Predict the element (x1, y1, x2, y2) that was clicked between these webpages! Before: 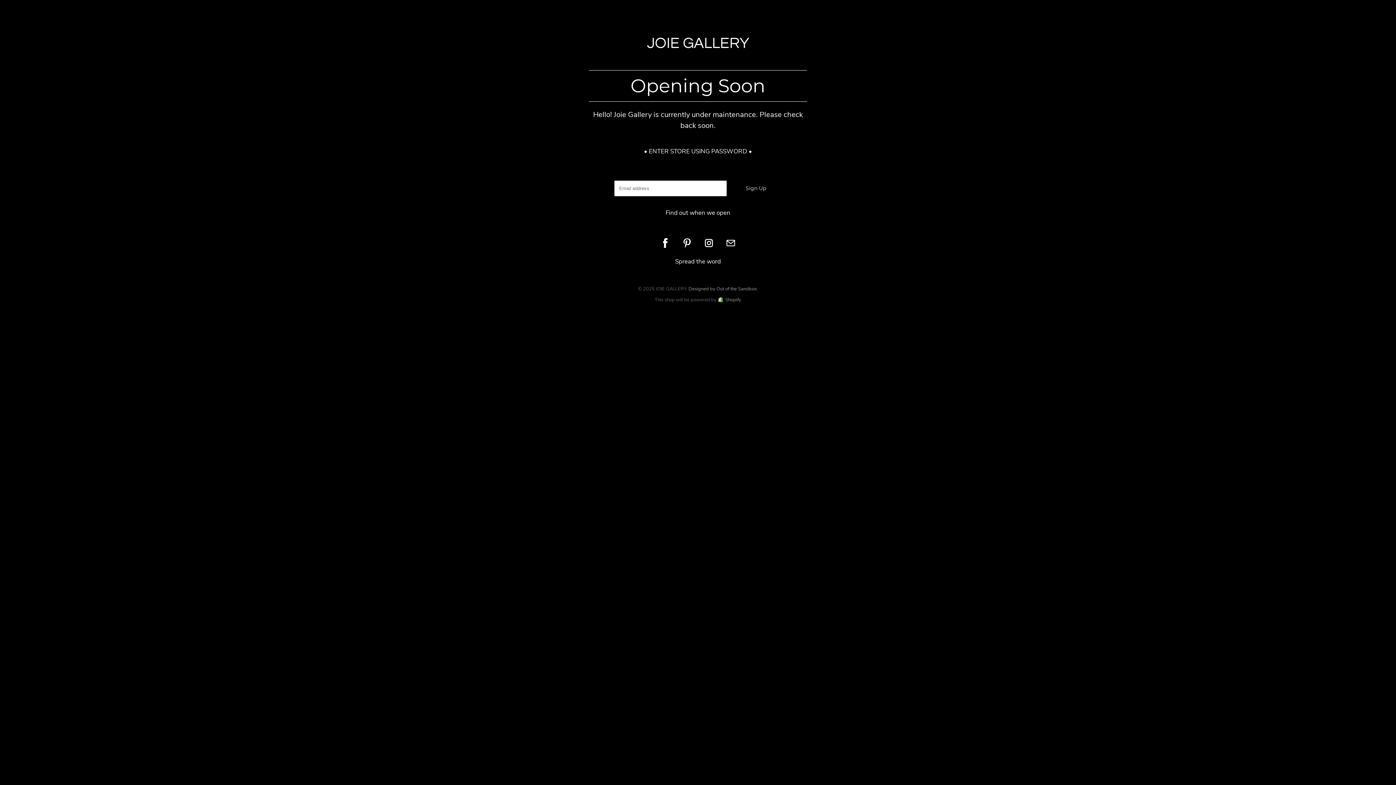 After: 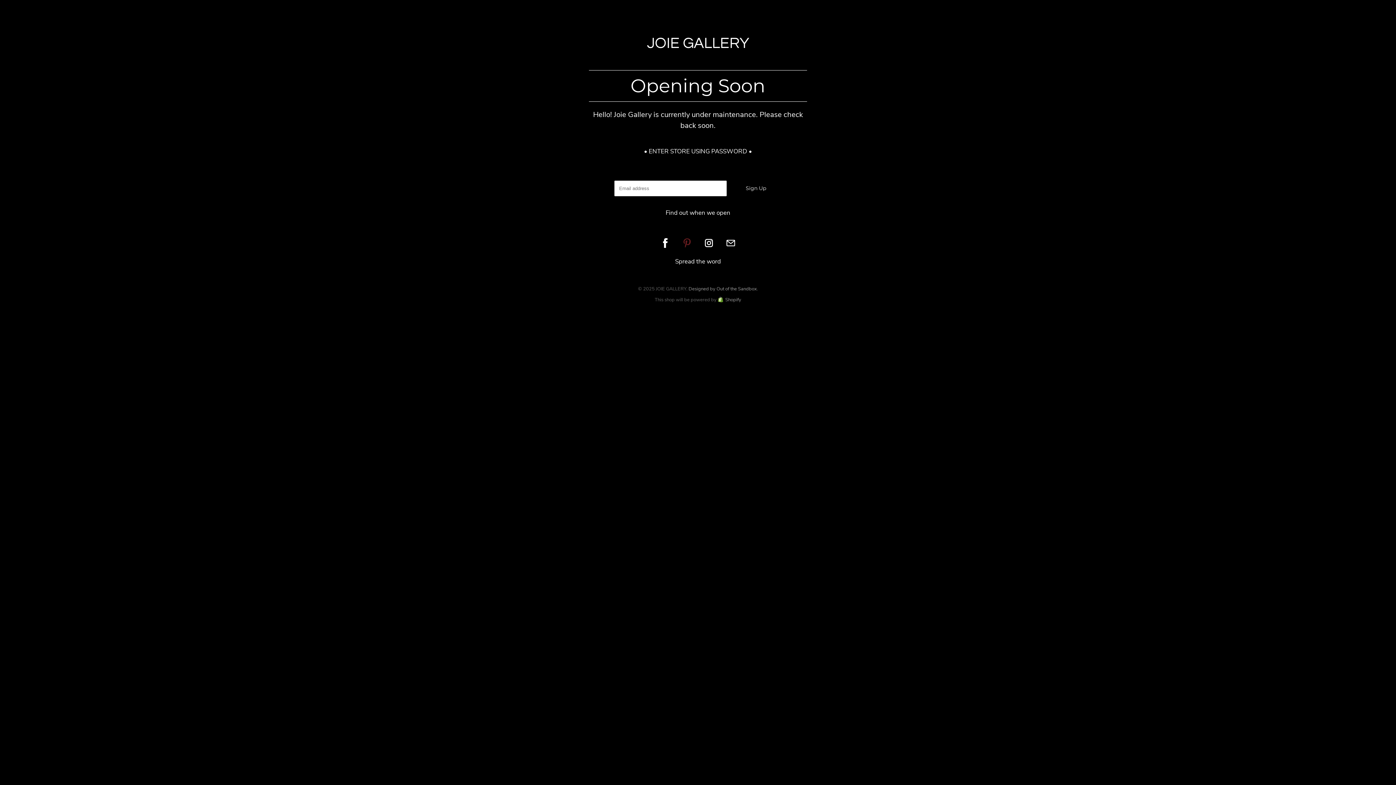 Action: bbox: (678, 234, 695, 251)